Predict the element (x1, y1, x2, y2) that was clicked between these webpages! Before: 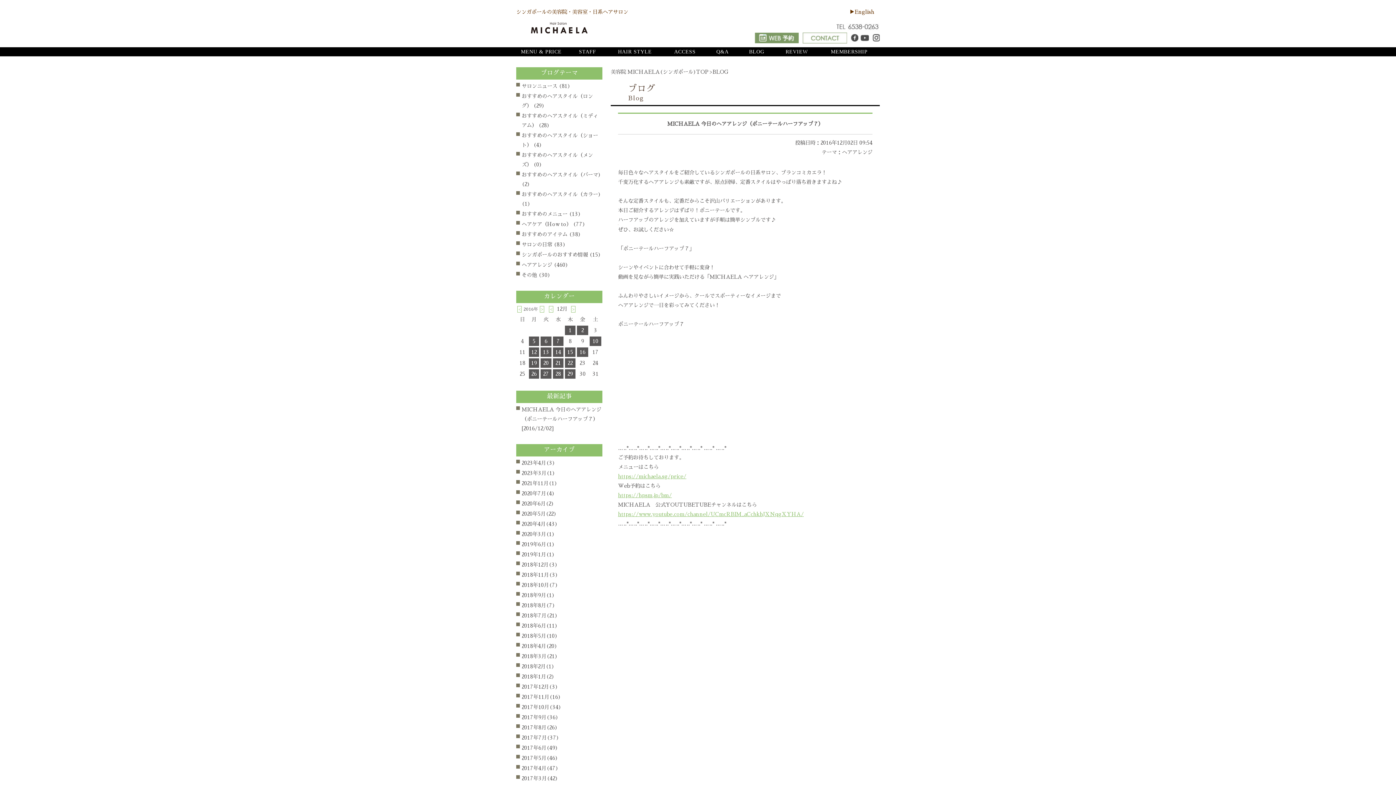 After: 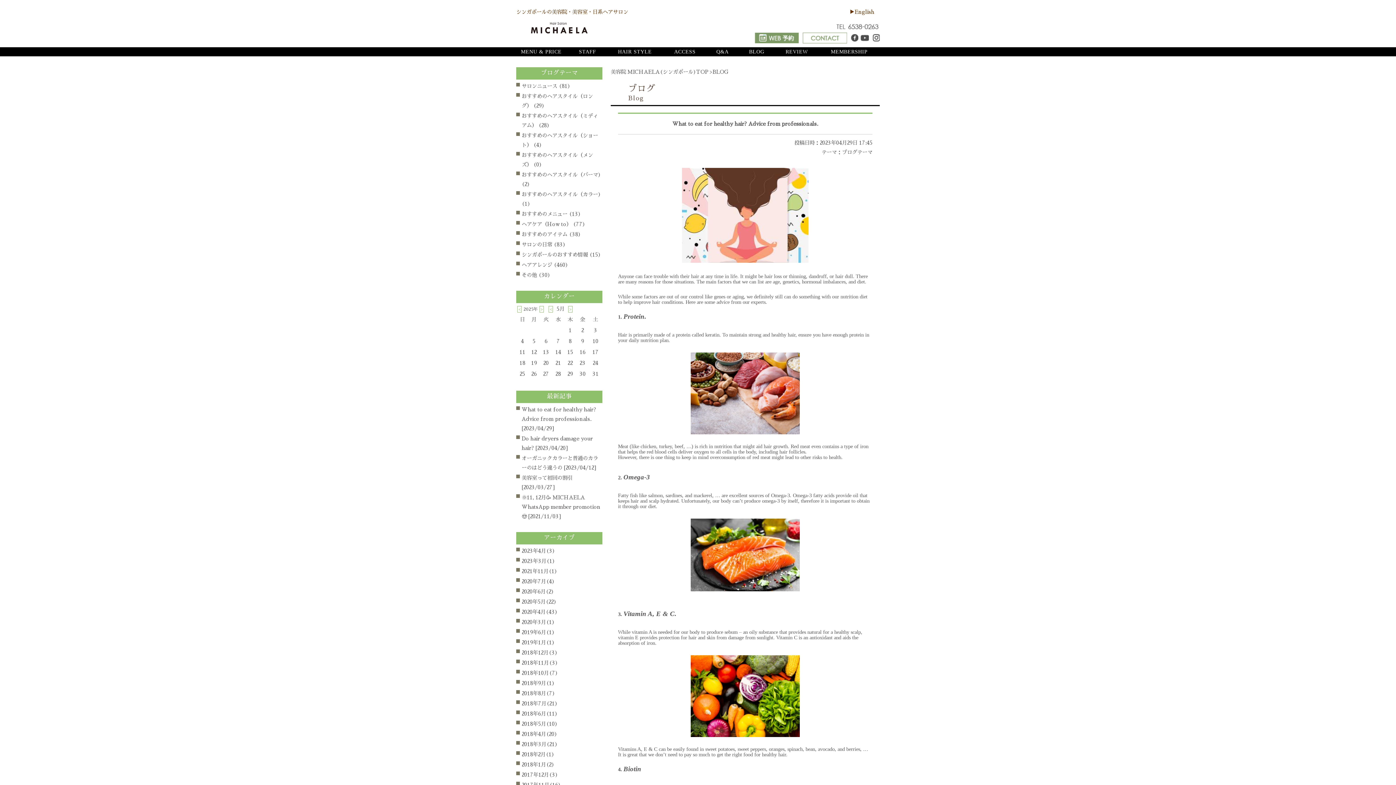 Action: label: BLOG bbox: (746, 47, 766, 56)